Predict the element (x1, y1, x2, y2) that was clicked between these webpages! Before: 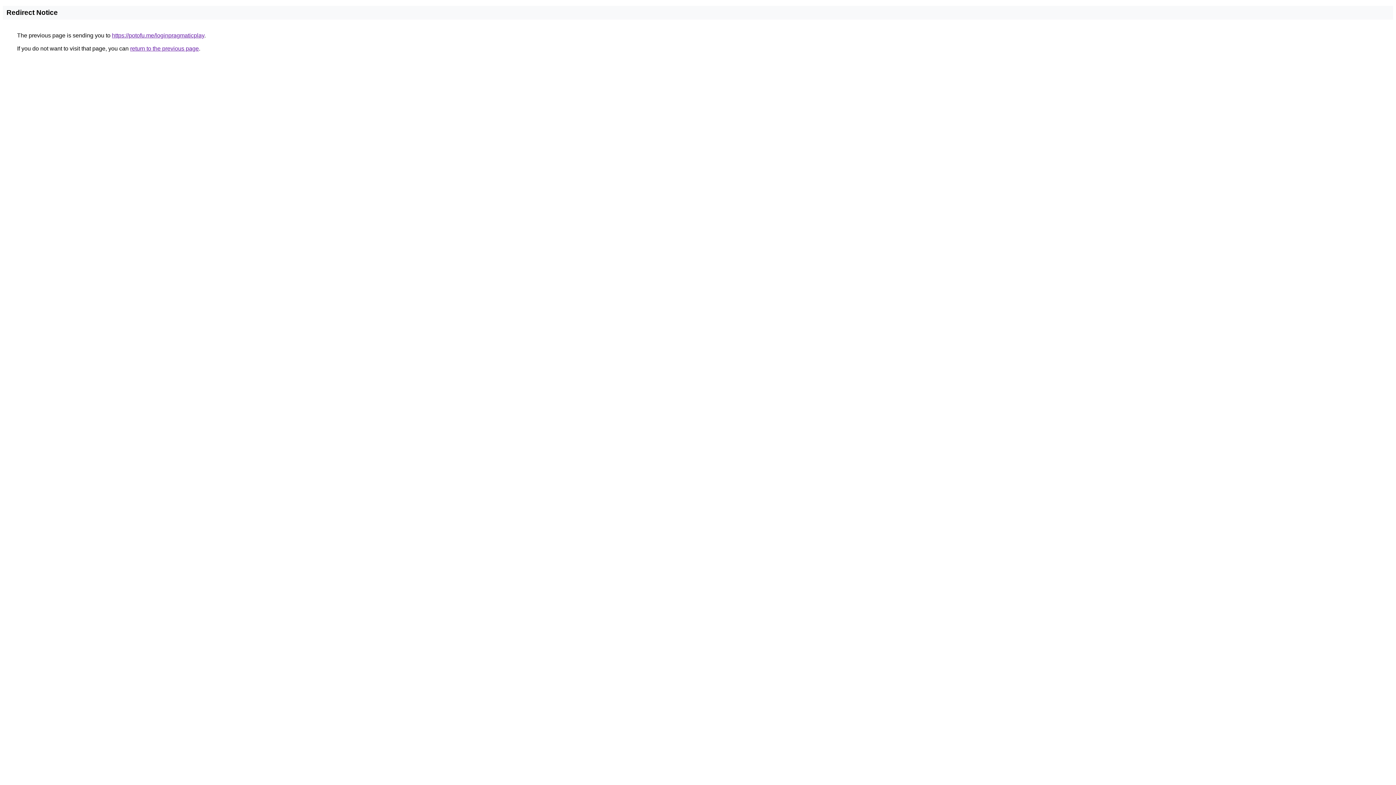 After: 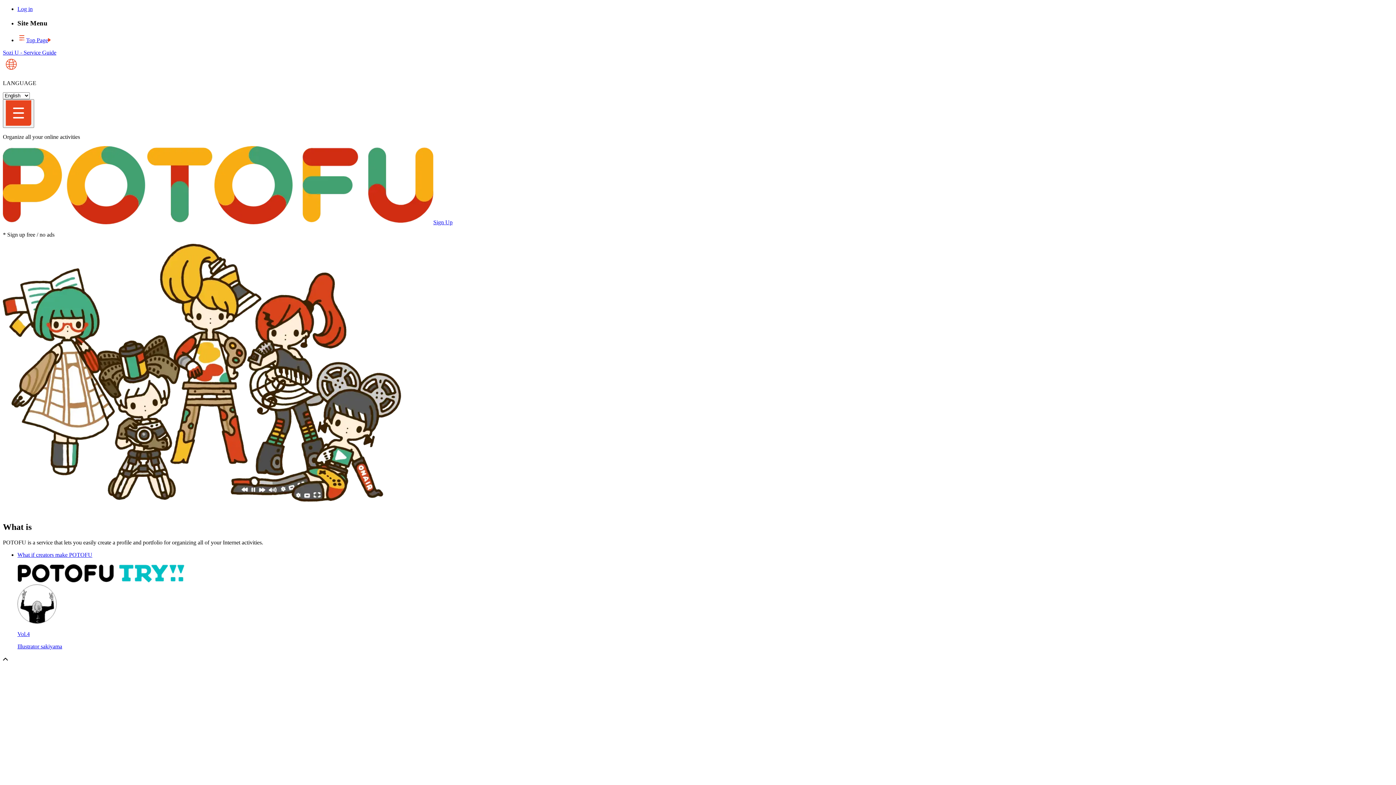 Action: label: https://potofu.me/loginpragmaticplay bbox: (112, 32, 204, 38)